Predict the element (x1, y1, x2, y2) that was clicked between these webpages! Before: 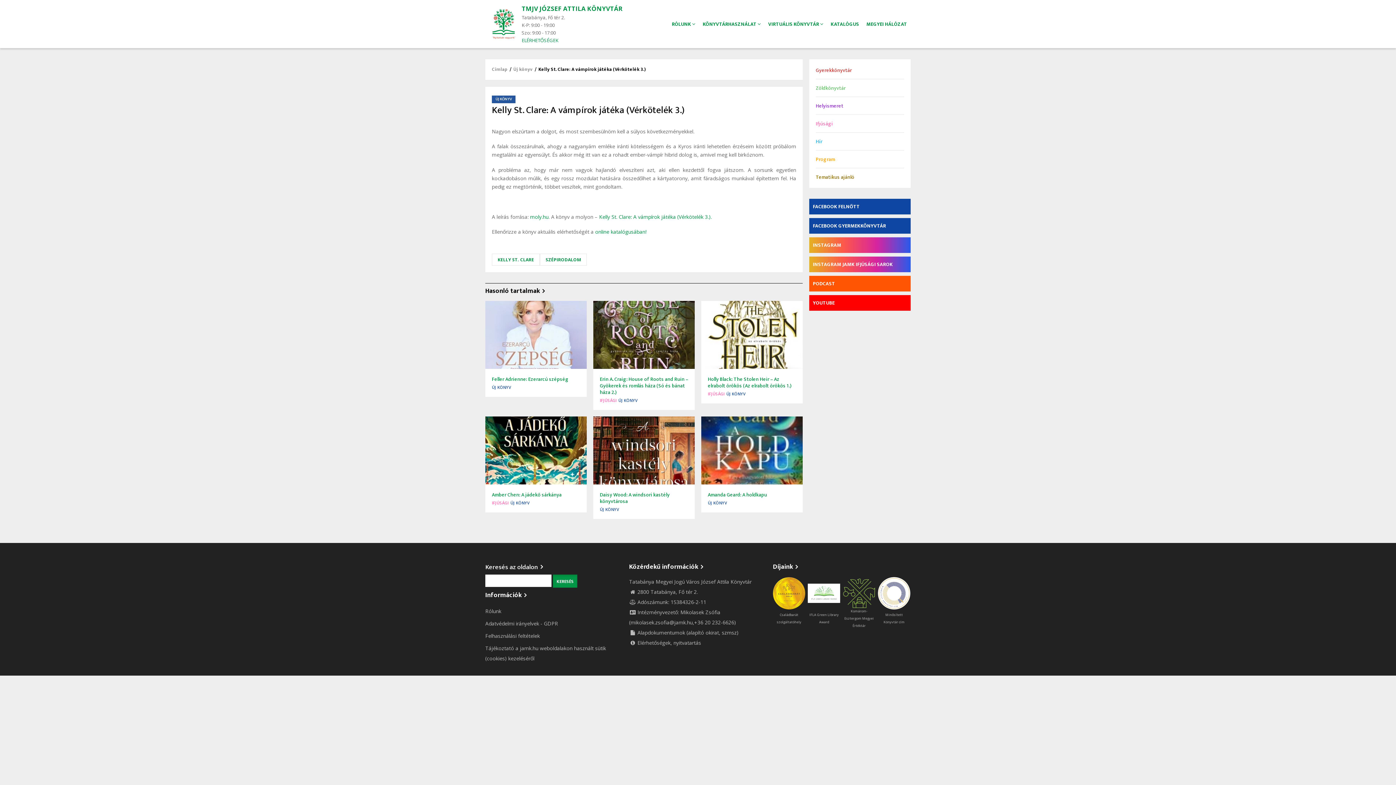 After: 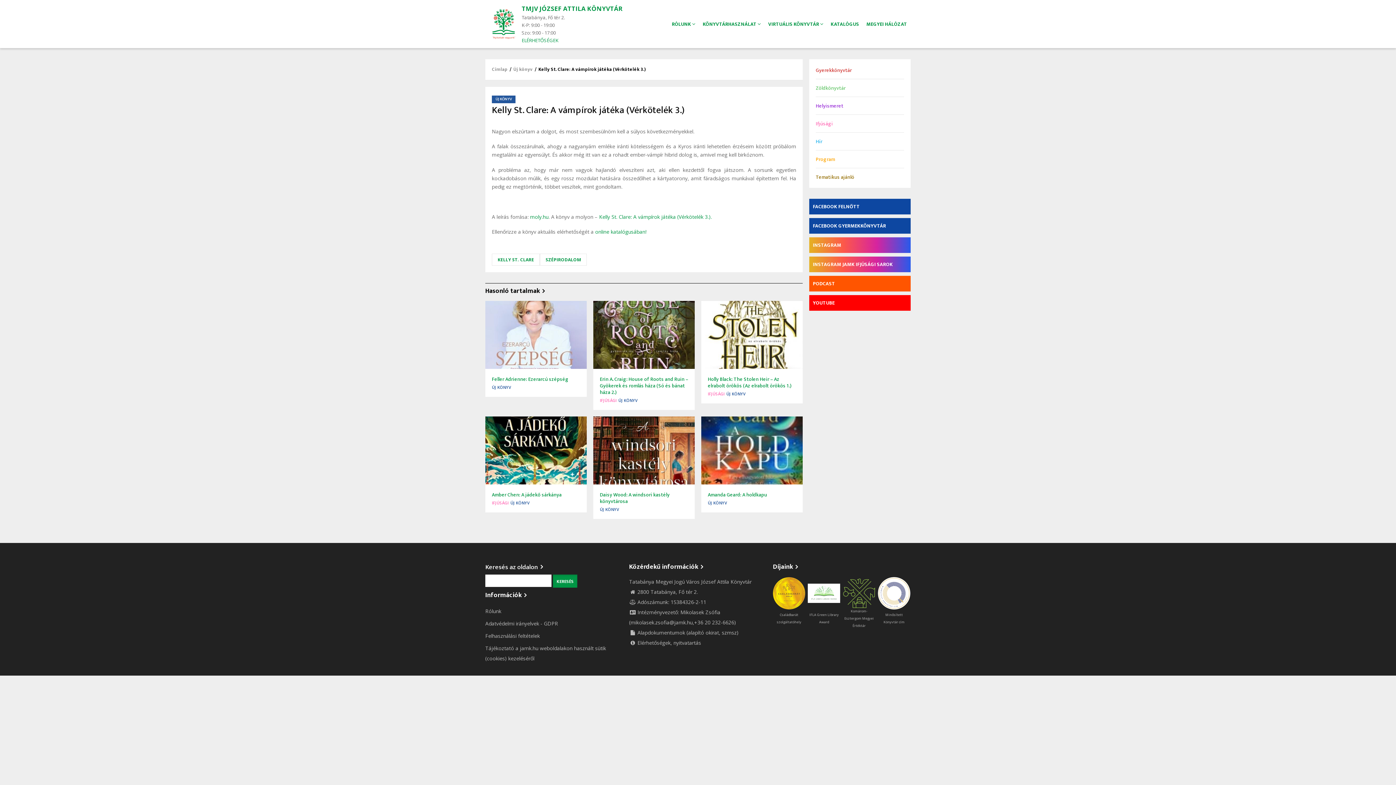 Action: bbox: (878, 577, 910, 609)